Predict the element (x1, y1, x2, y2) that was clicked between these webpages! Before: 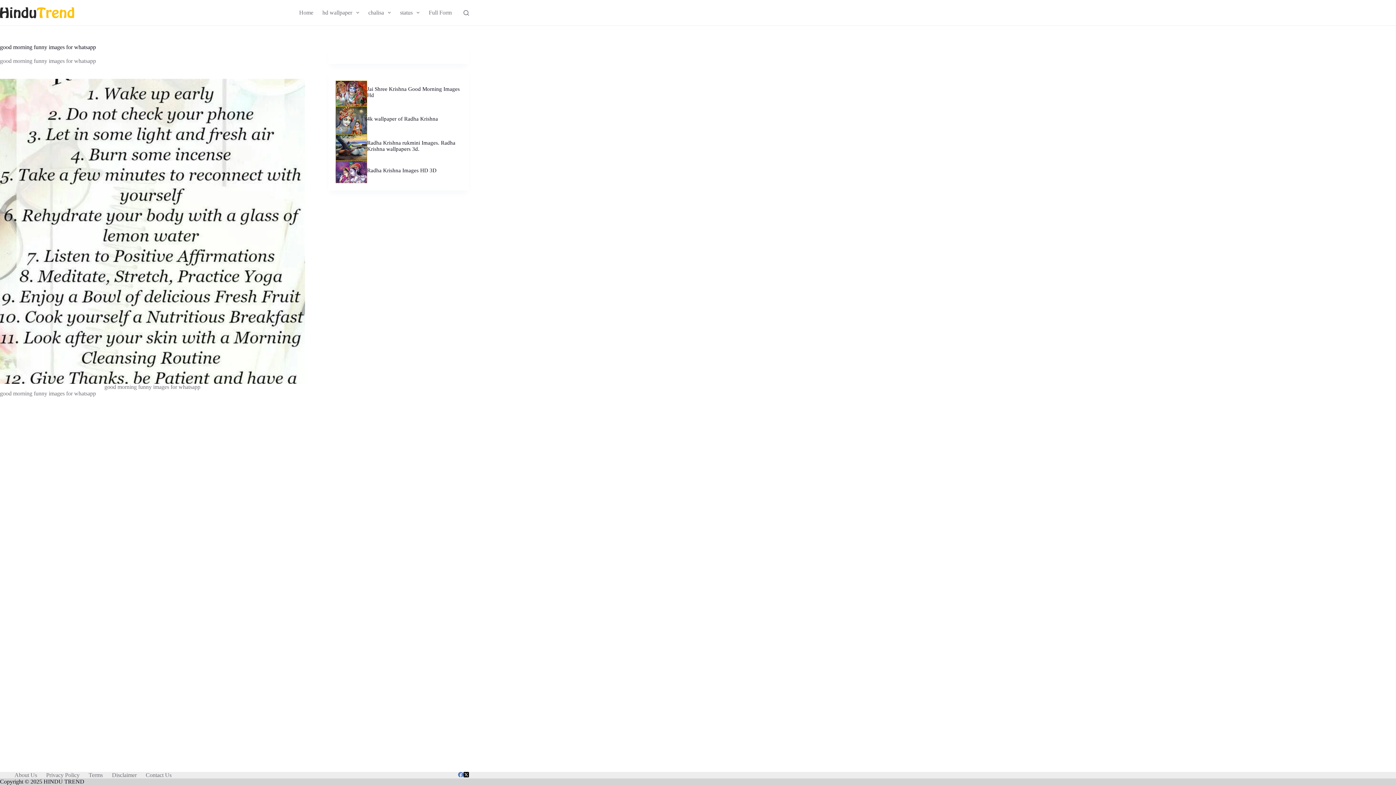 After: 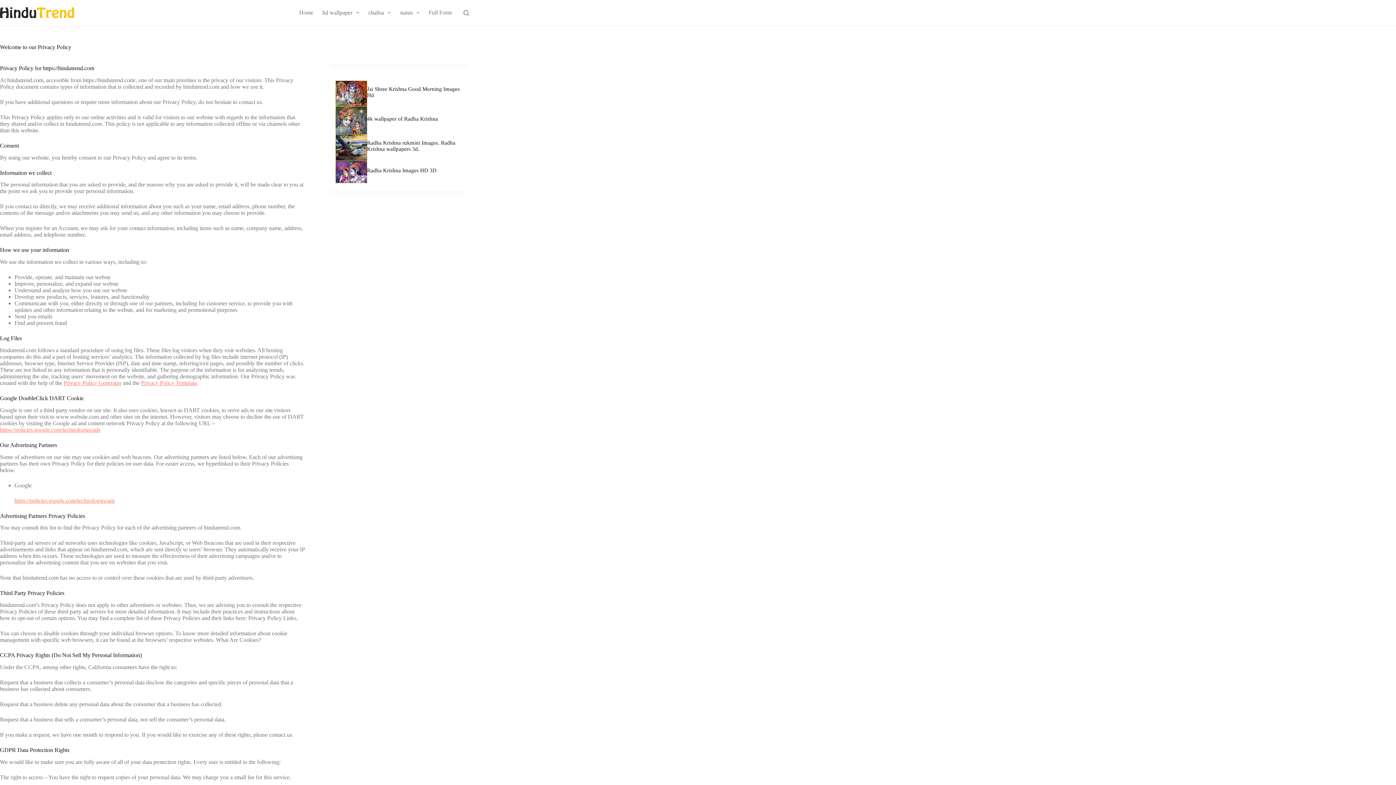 Action: bbox: (41, 772, 84, 778) label: Privacy Policy